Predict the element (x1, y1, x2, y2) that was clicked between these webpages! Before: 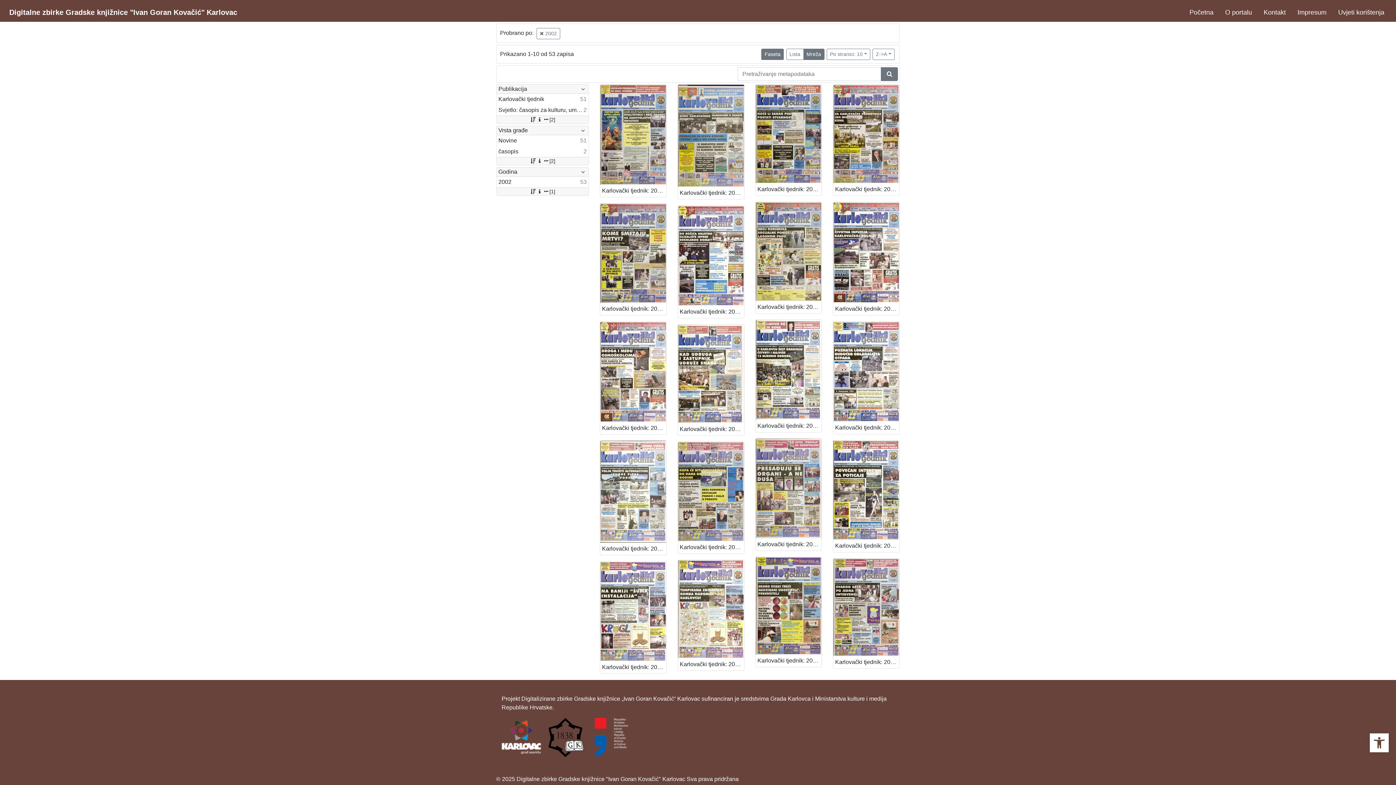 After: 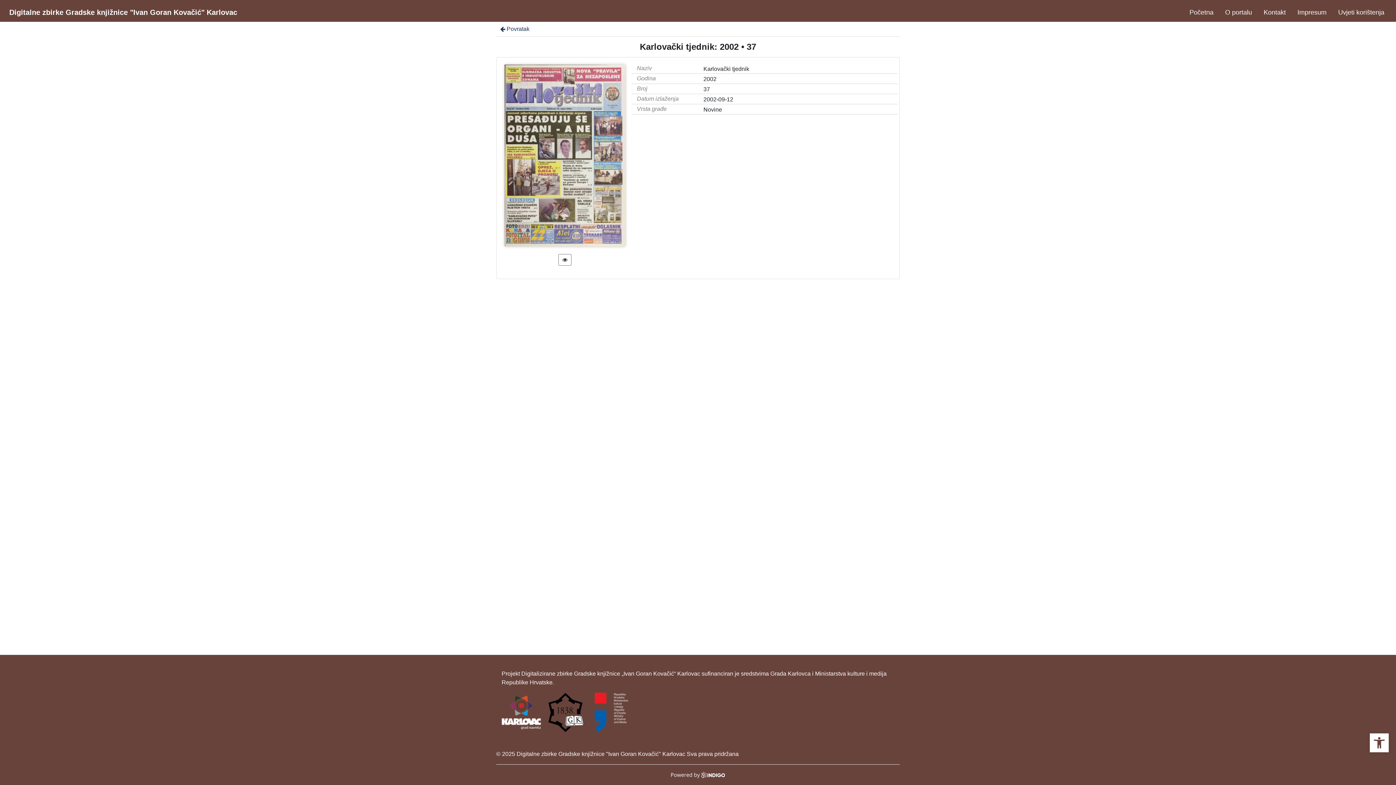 Action: bbox: (755, 438, 821, 538)